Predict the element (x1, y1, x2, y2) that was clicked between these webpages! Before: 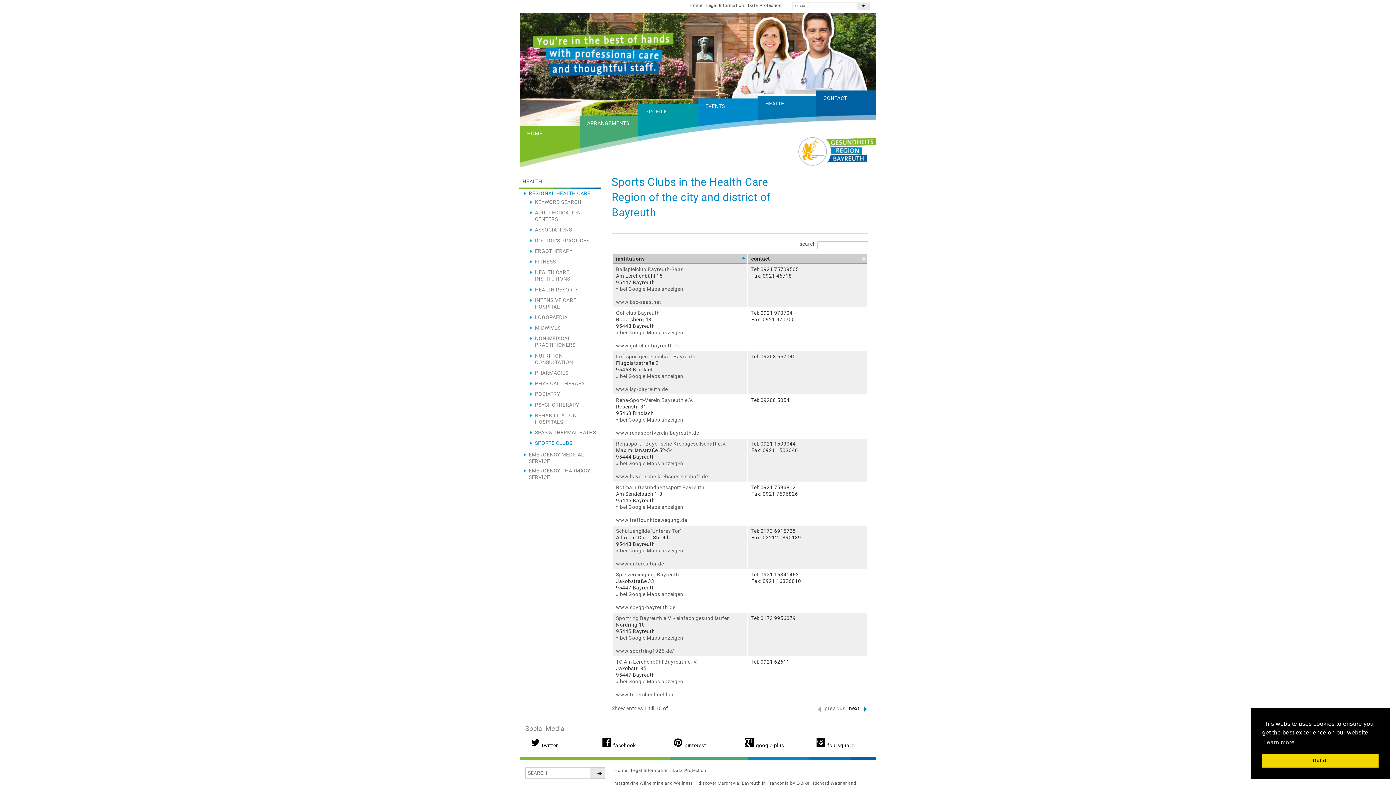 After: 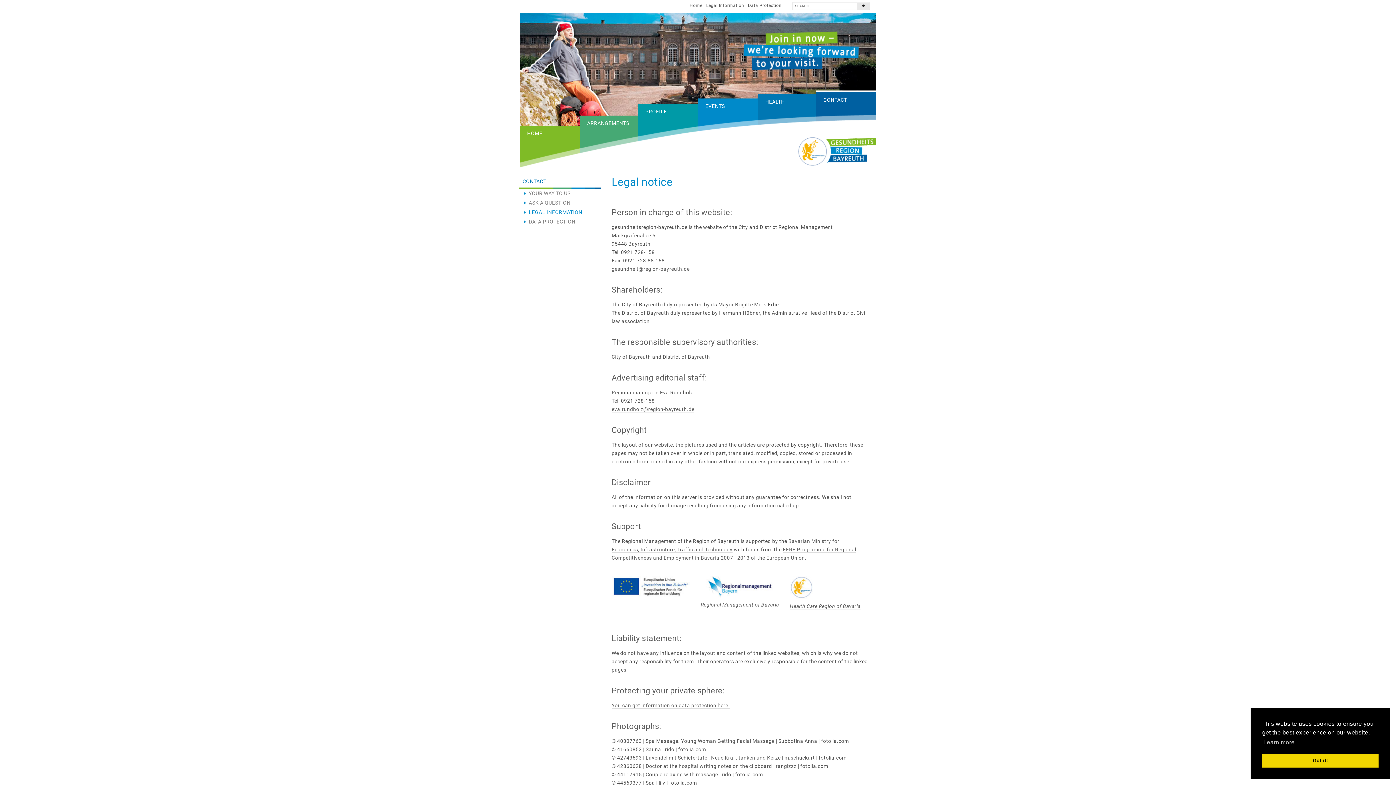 Action: label: Legal Information bbox: (706, 2, 744, 8)